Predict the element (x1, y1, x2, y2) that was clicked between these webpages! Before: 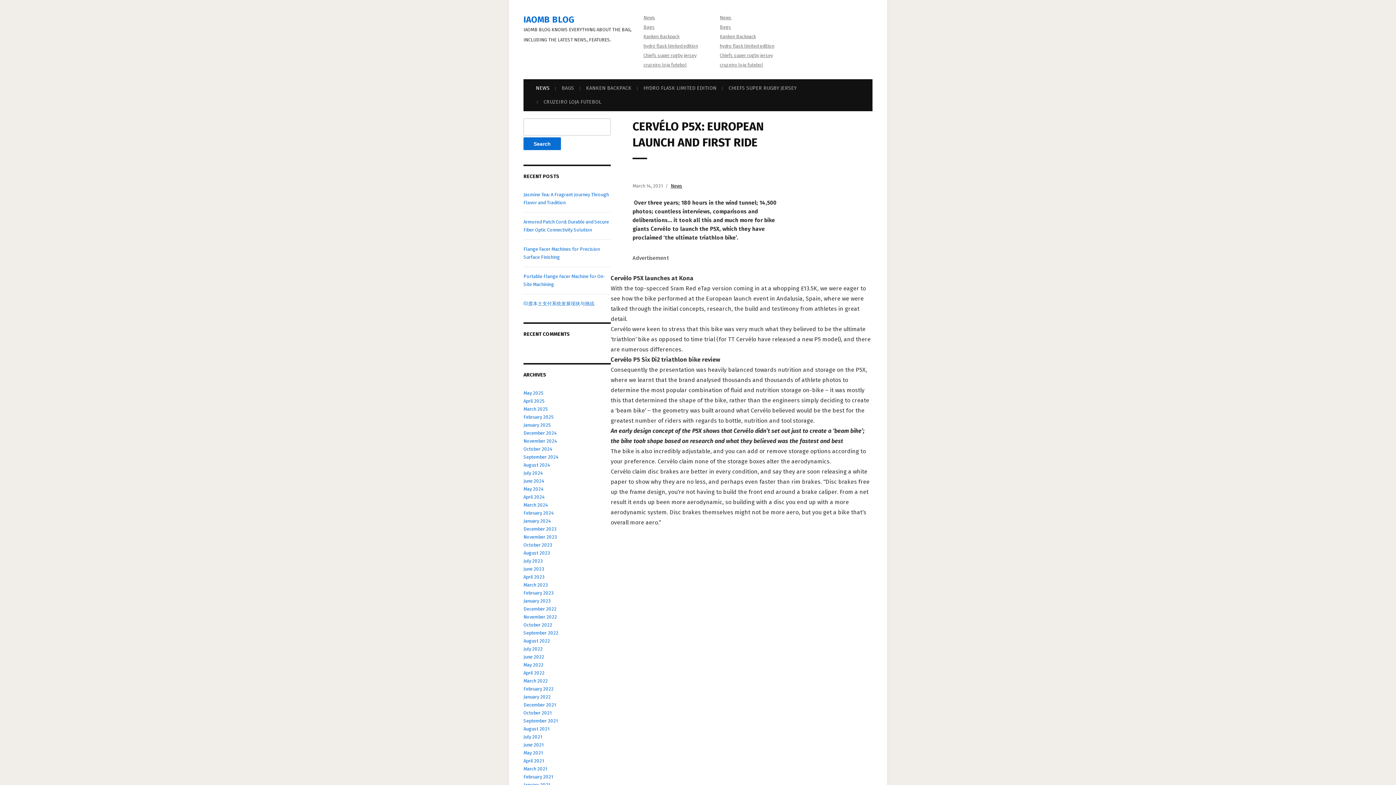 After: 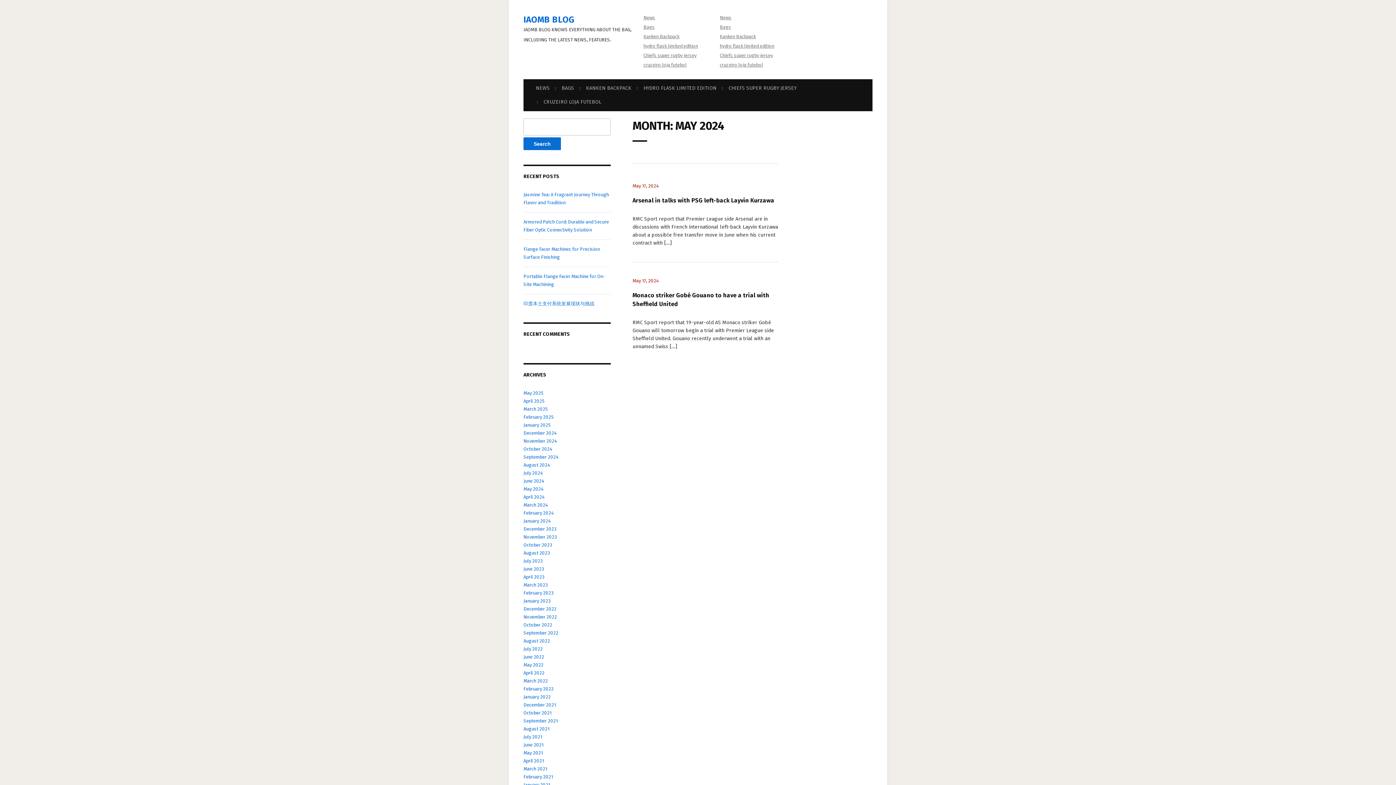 Action: label: May 2024 bbox: (523, 486, 543, 492)